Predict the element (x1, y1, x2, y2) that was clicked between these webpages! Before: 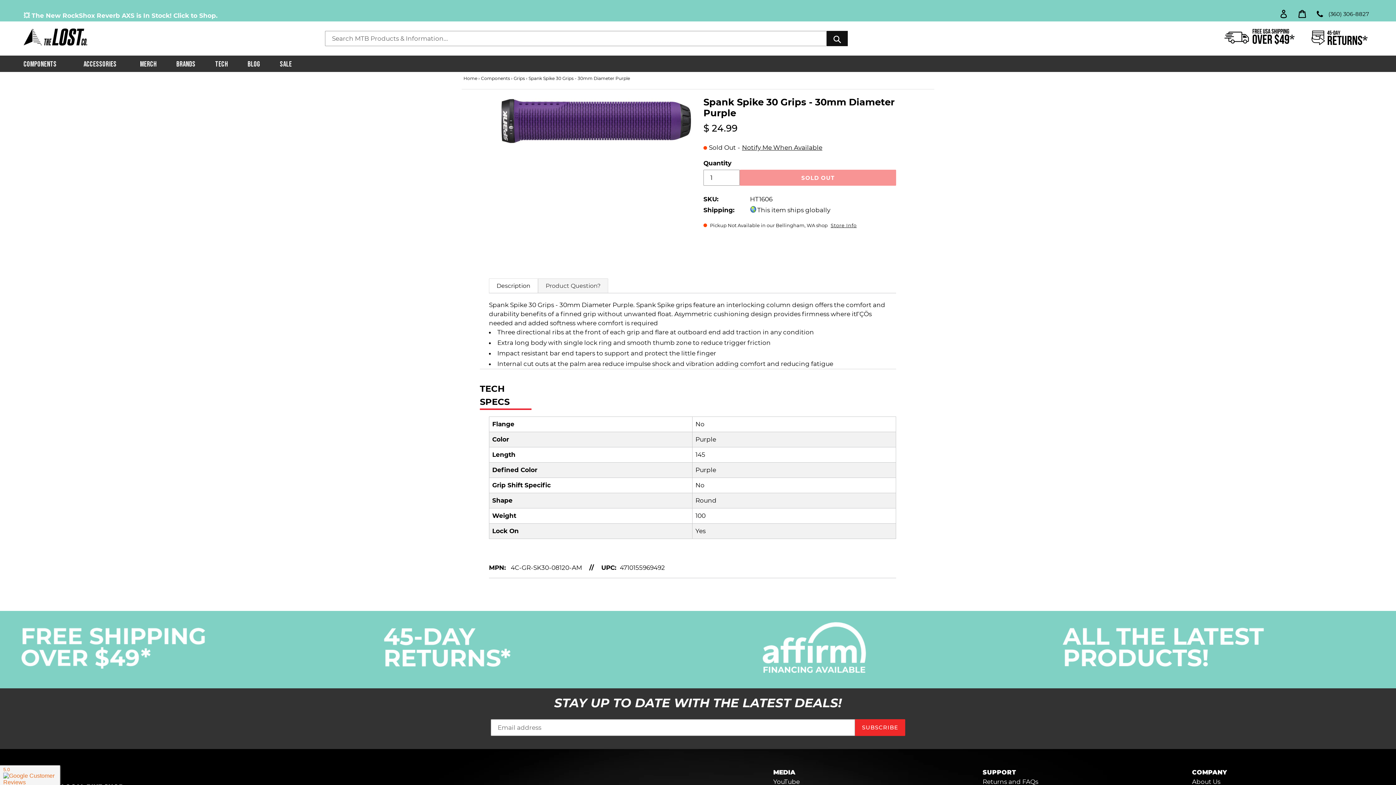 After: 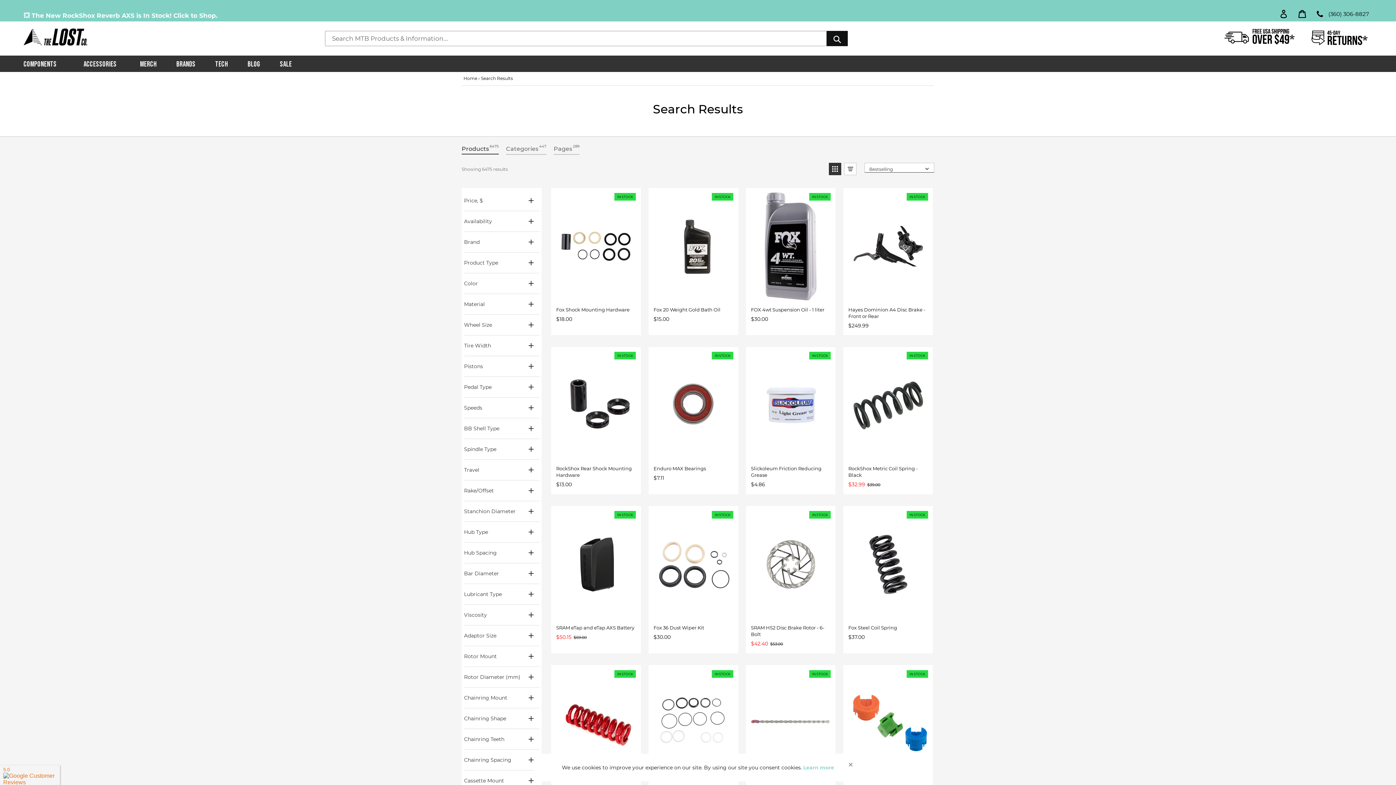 Action: bbox: (826, 30, 848, 46)